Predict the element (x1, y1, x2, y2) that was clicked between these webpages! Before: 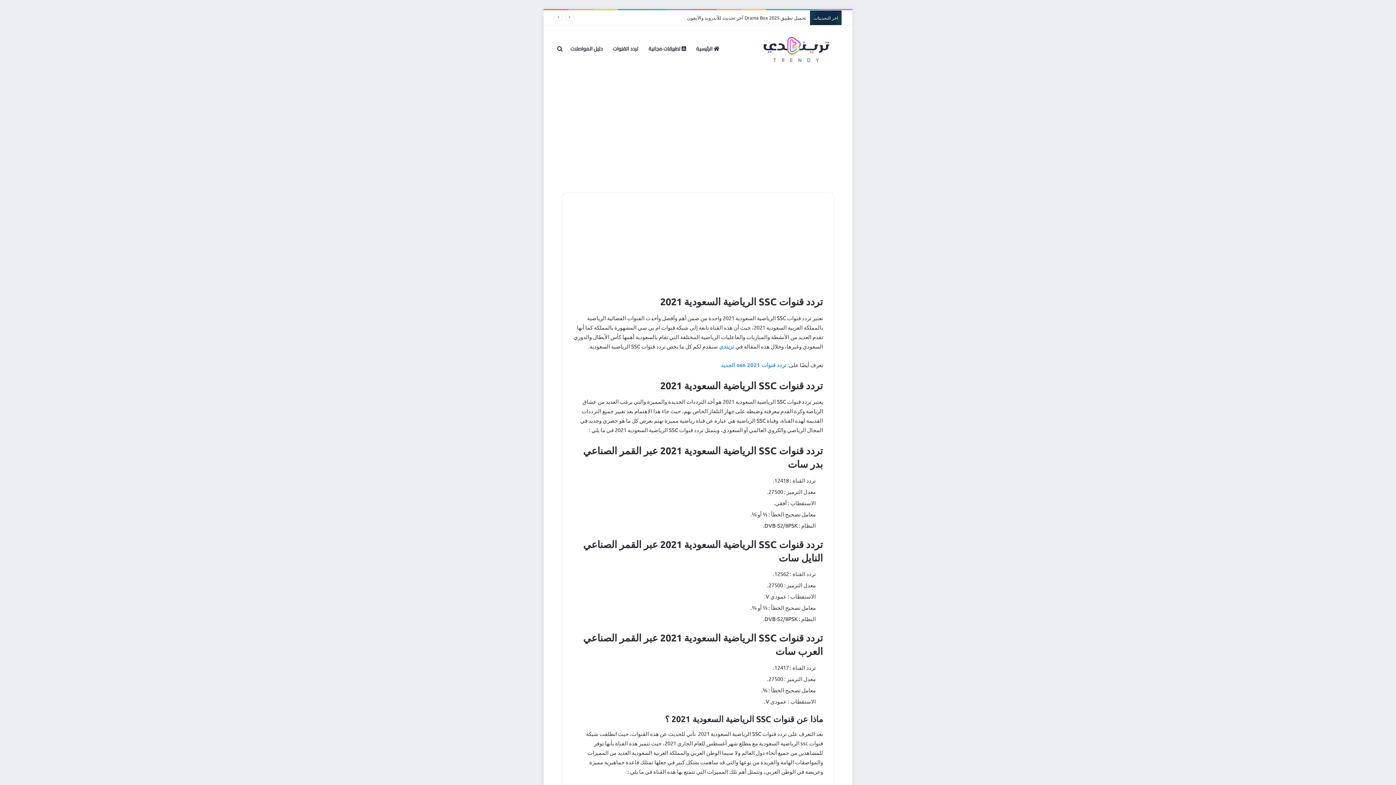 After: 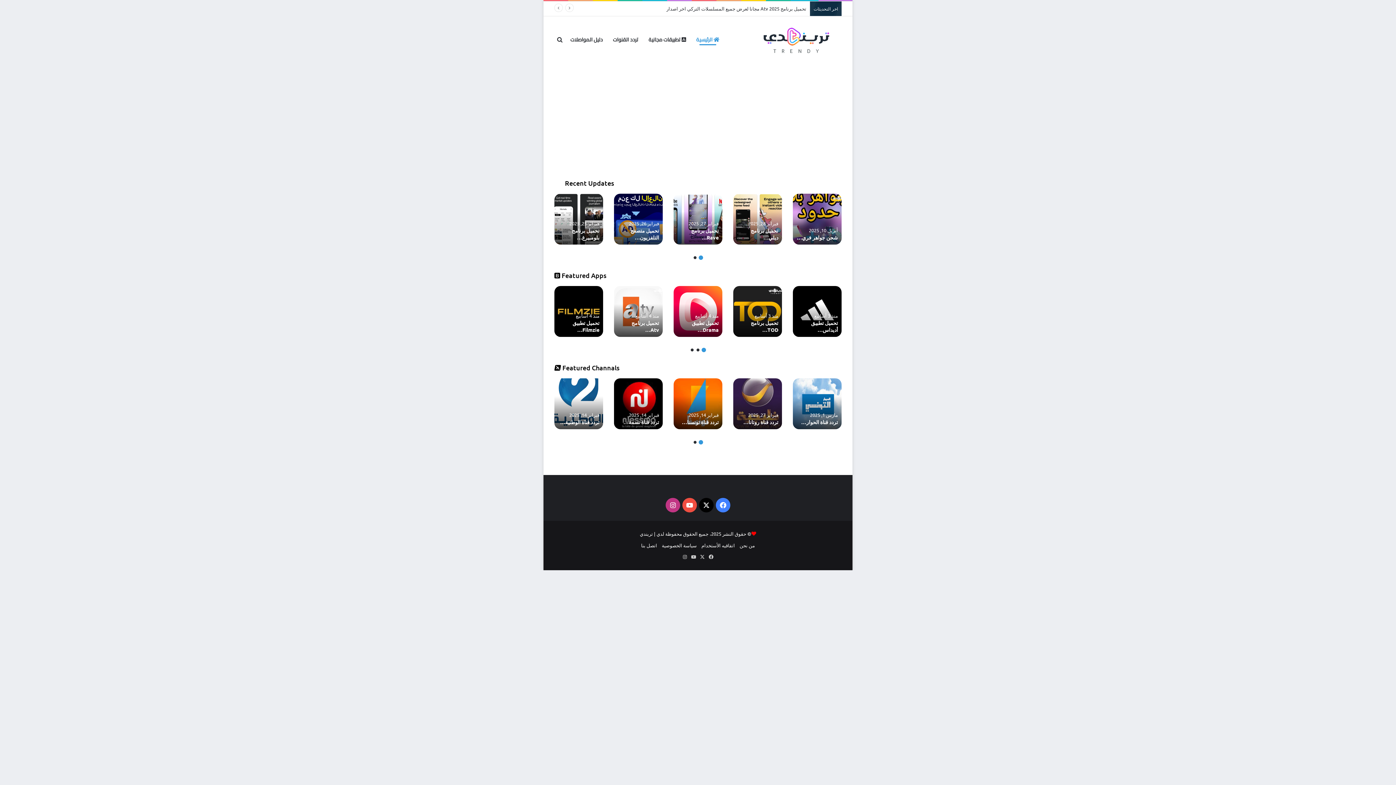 Action: label:  الرئيسية bbox: (691, 25, 724, 72)